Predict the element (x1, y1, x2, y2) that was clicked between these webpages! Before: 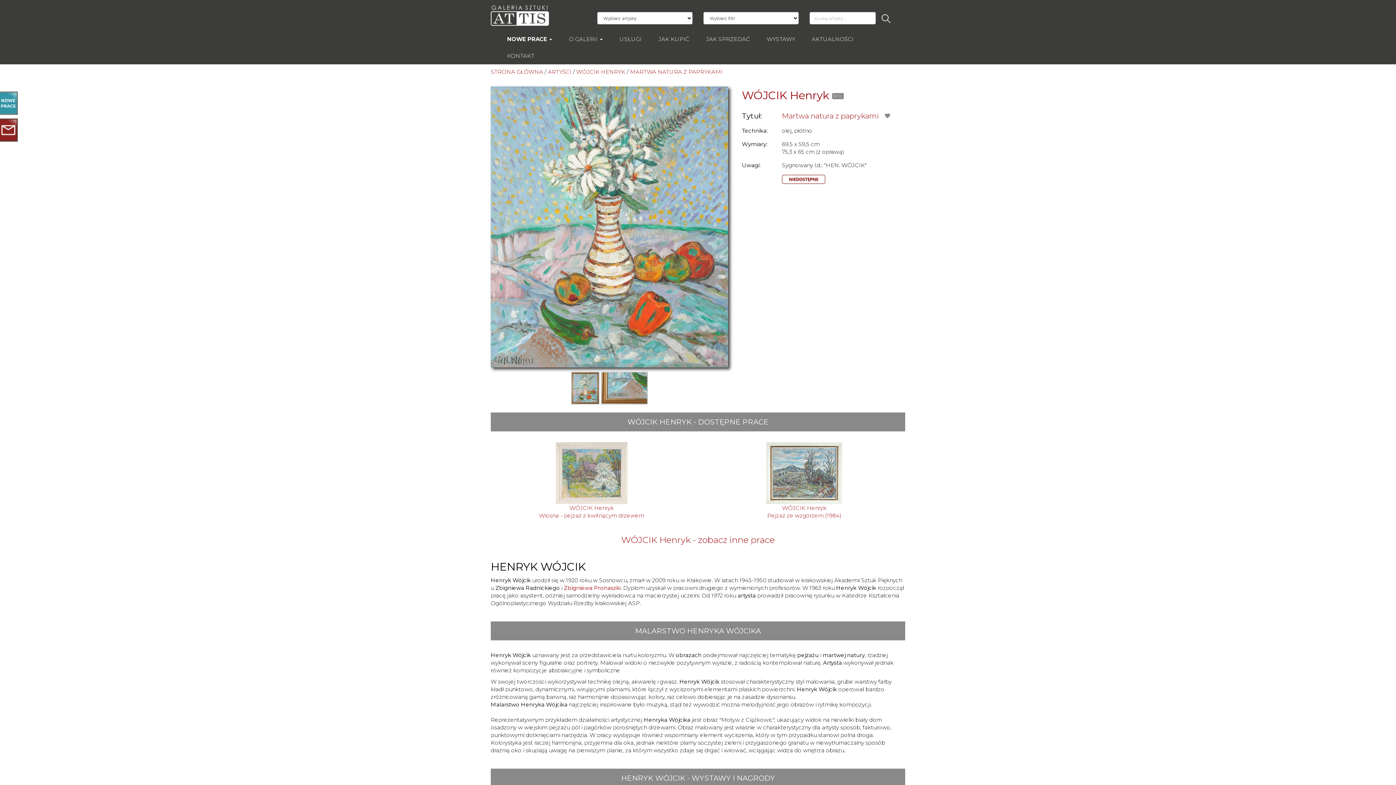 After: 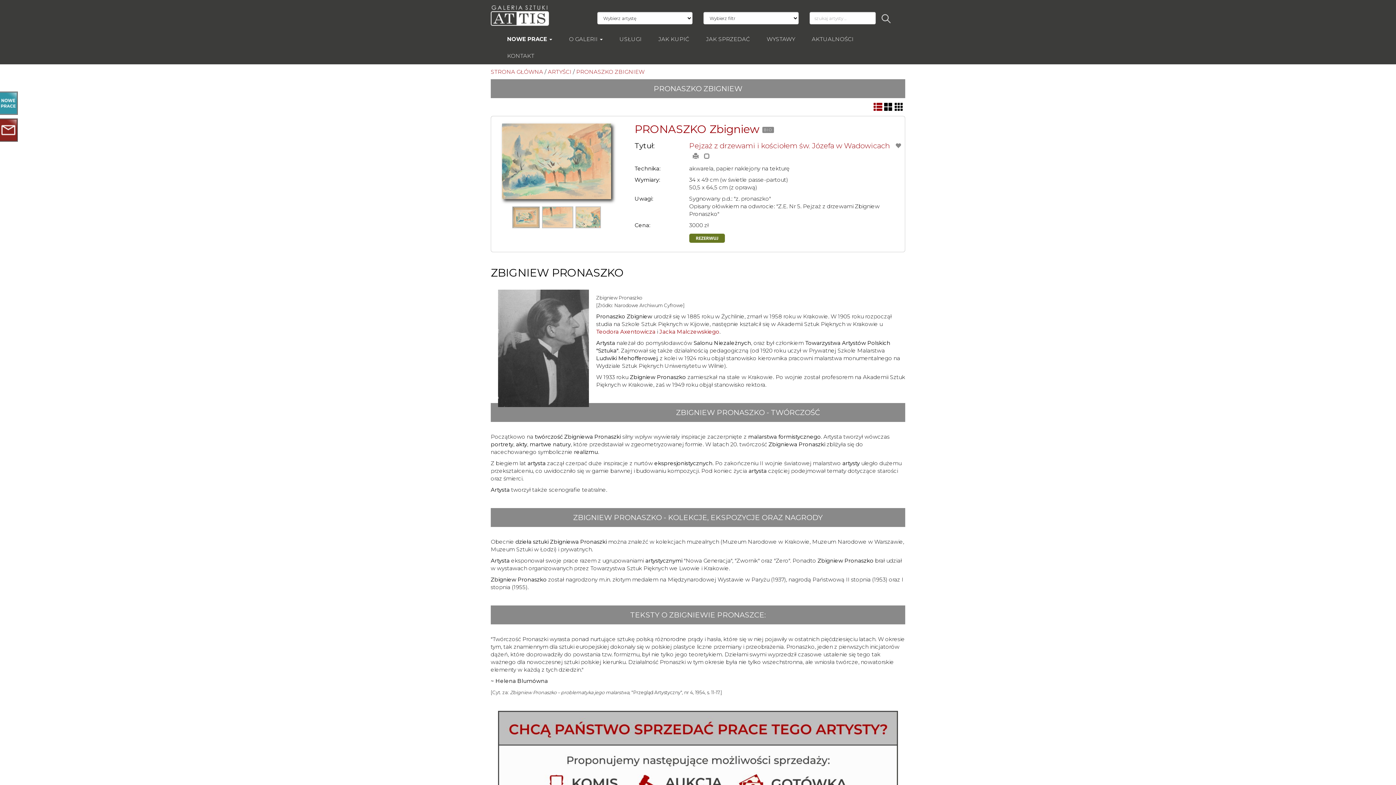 Action: bbox: (564, 584, 620, 591) label: Zbigniewa Pronaszki